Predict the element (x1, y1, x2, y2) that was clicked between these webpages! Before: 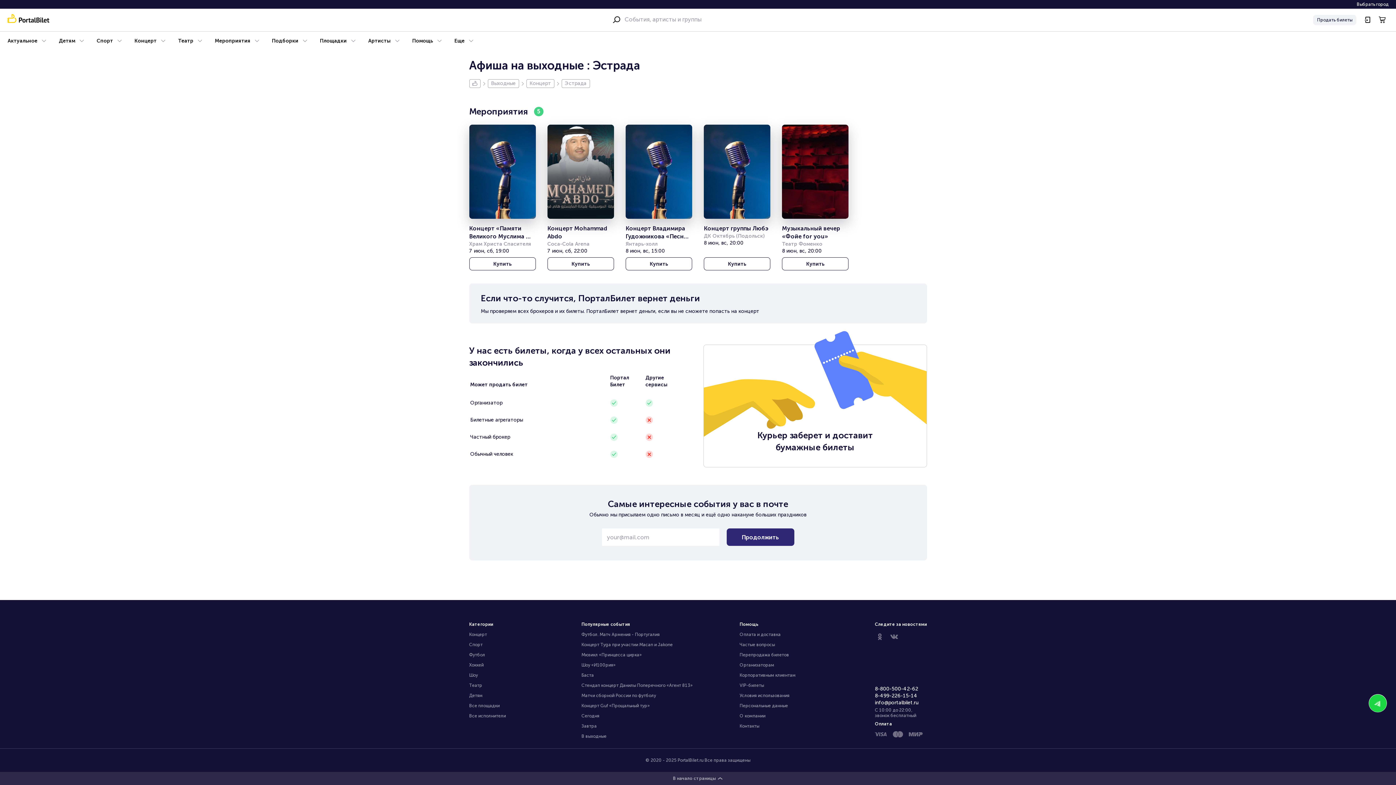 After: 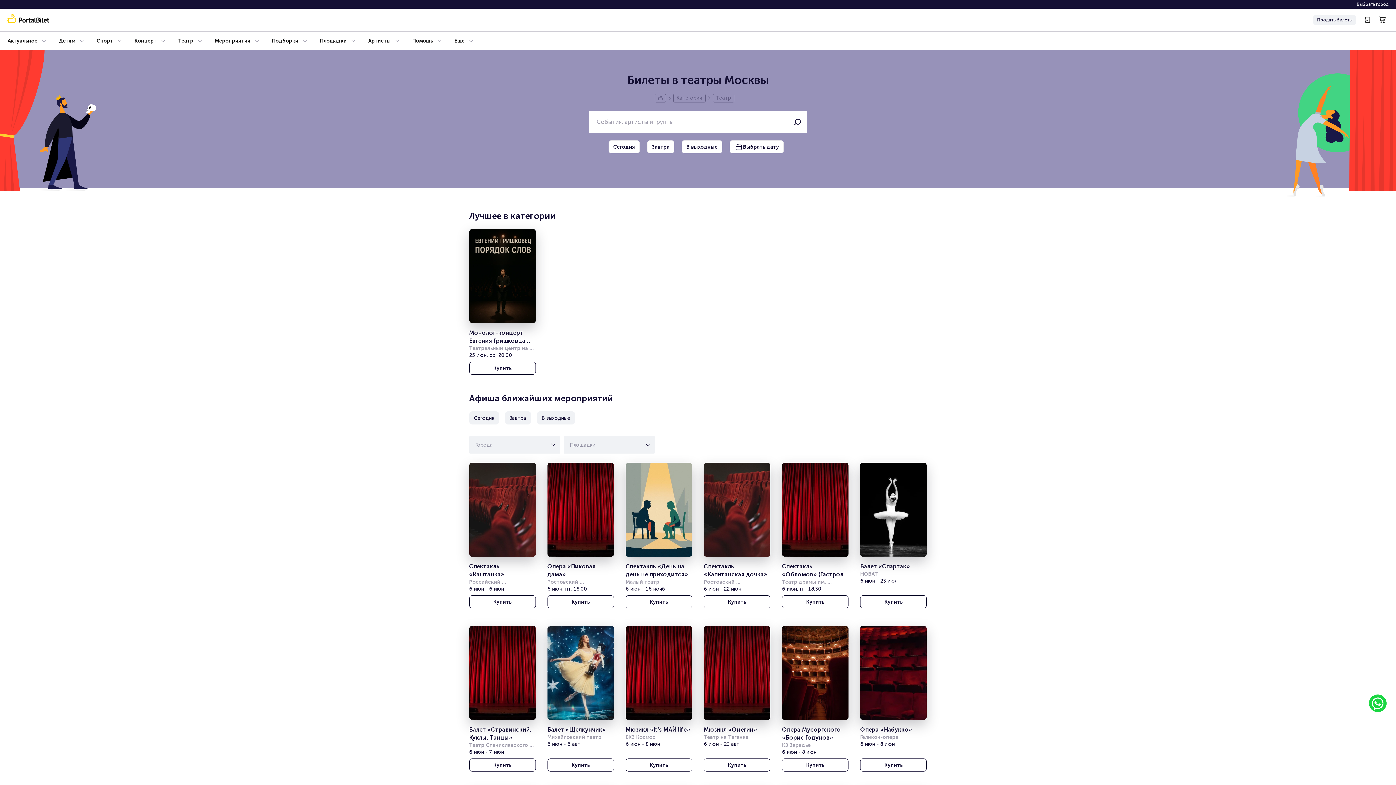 Action: label: Театр bbox: (469, 682, 570, 688)